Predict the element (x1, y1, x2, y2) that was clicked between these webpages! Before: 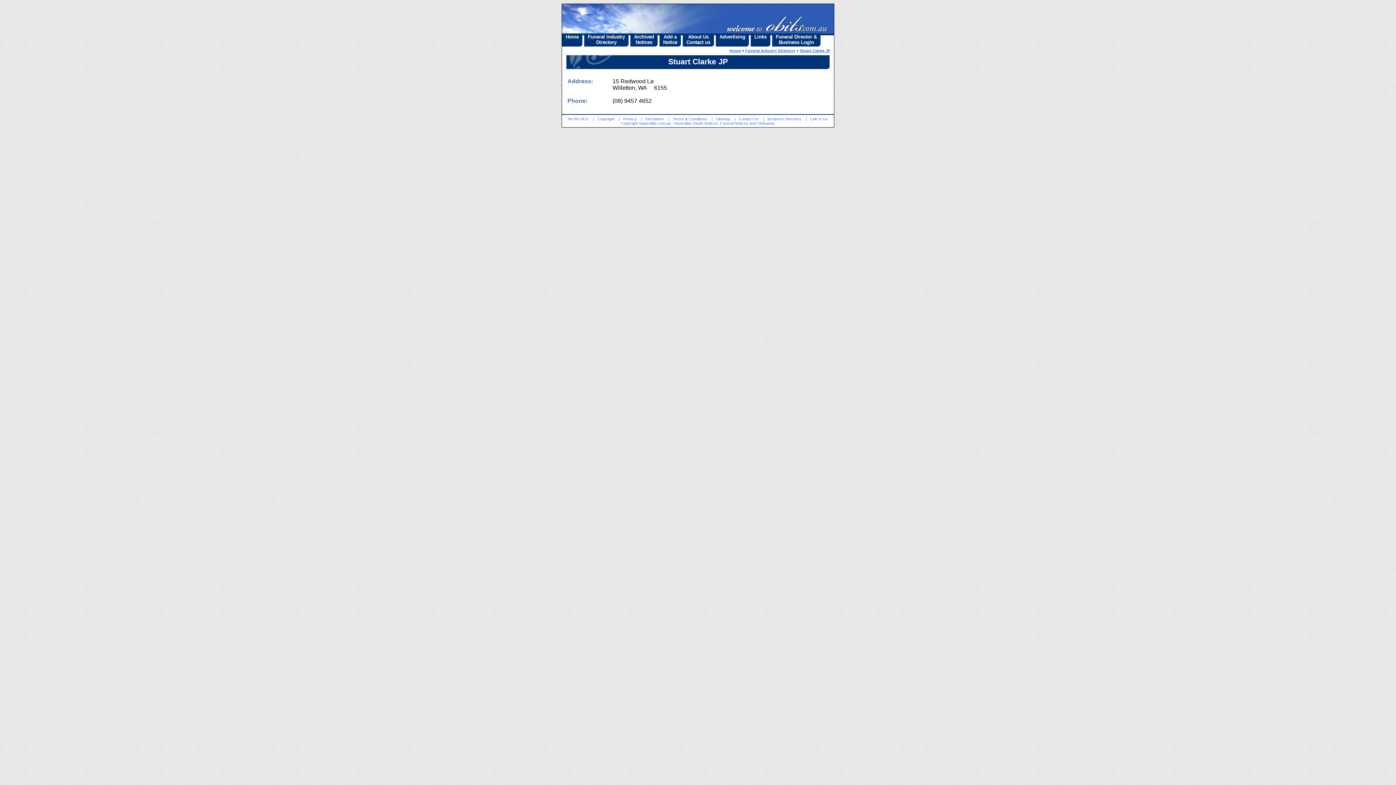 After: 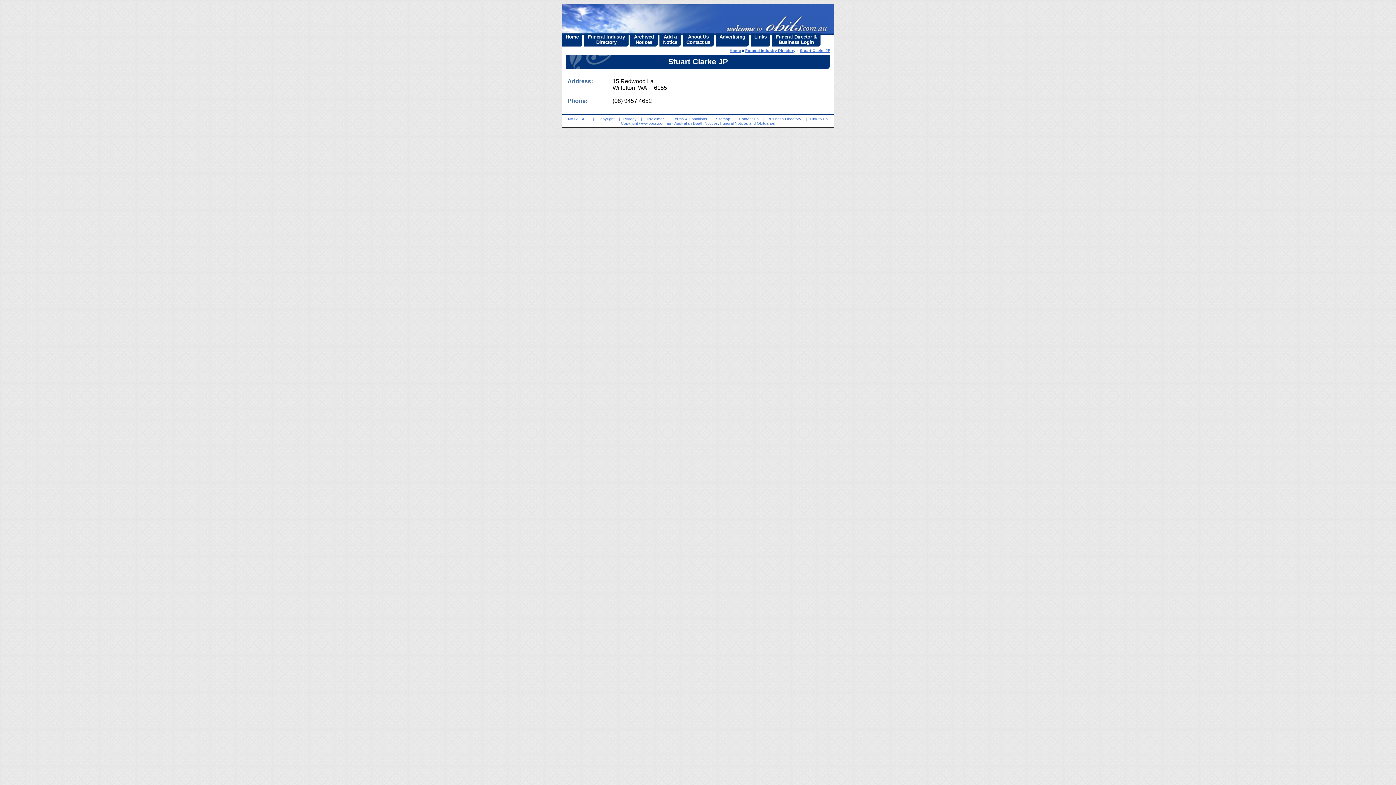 Action: bbox: (800, 48, 830, 52) label: Stuart Clarke JP